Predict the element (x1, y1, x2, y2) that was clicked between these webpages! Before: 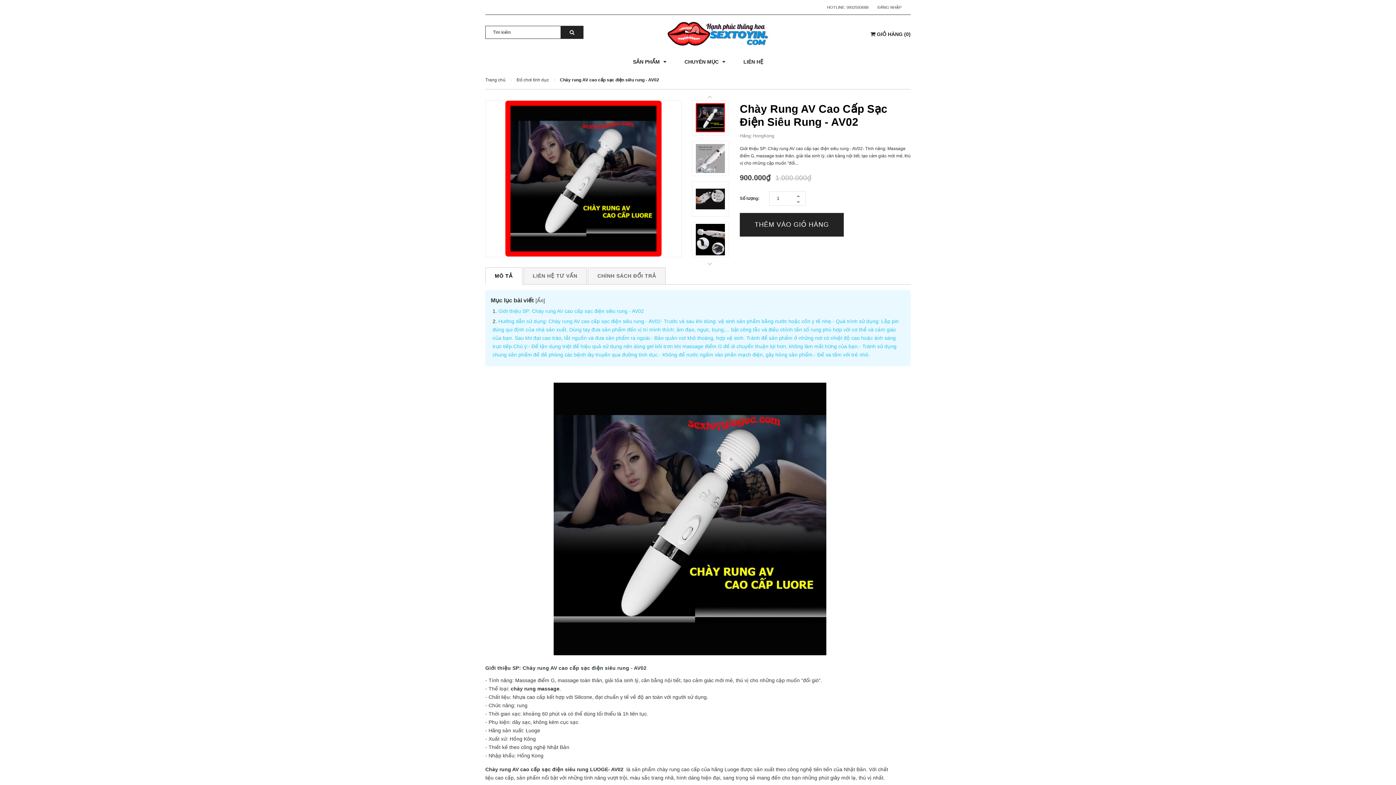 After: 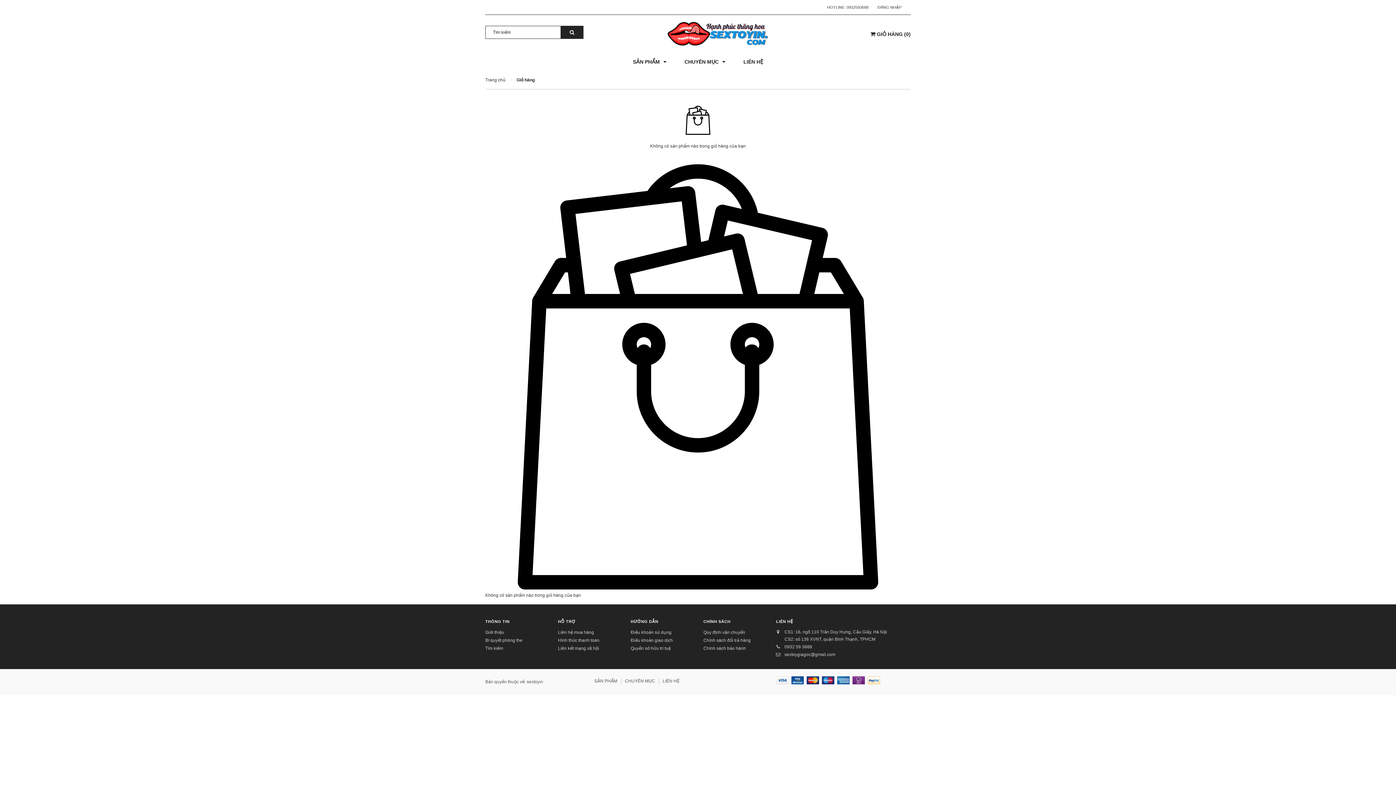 Action: bbox: (870, 30, 910, 38) label:  GIỎ HÀNG (0)